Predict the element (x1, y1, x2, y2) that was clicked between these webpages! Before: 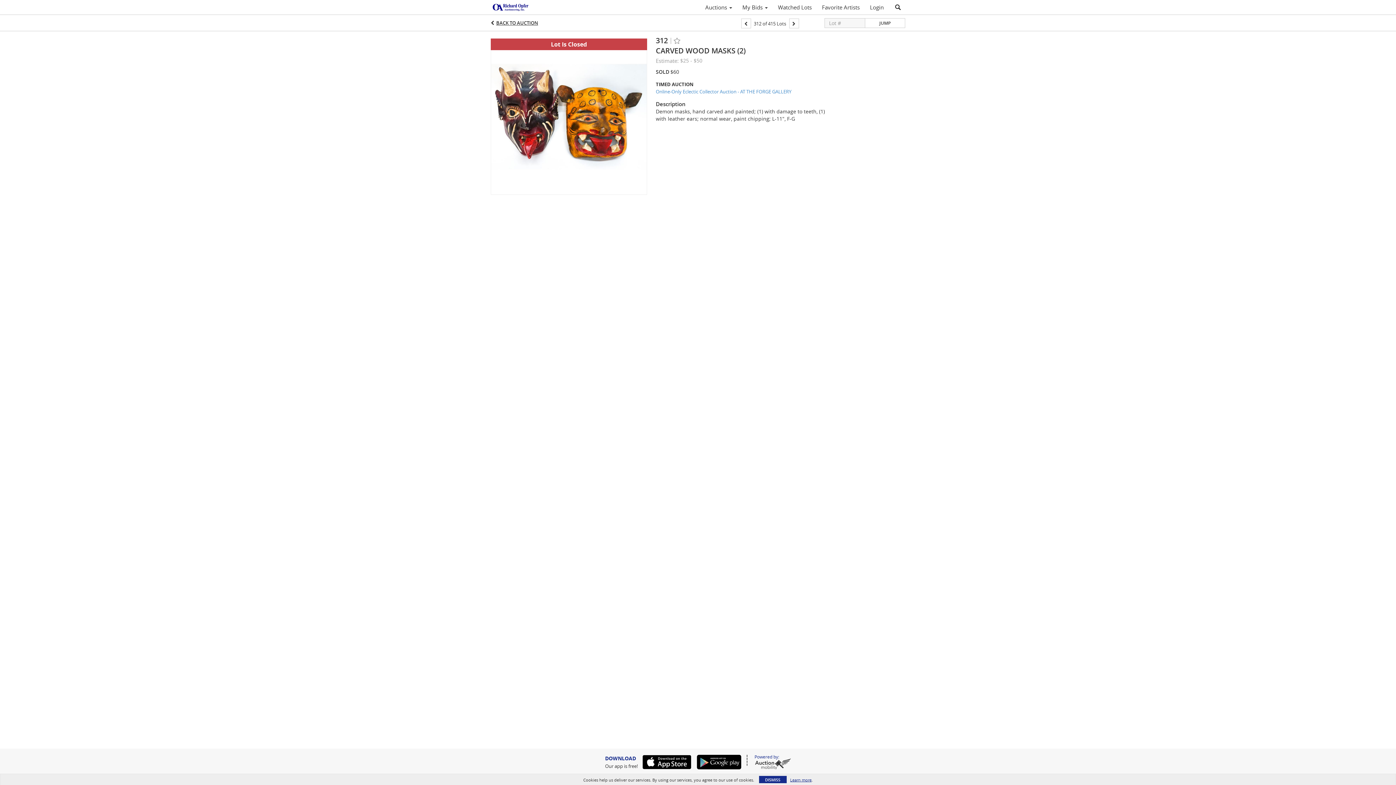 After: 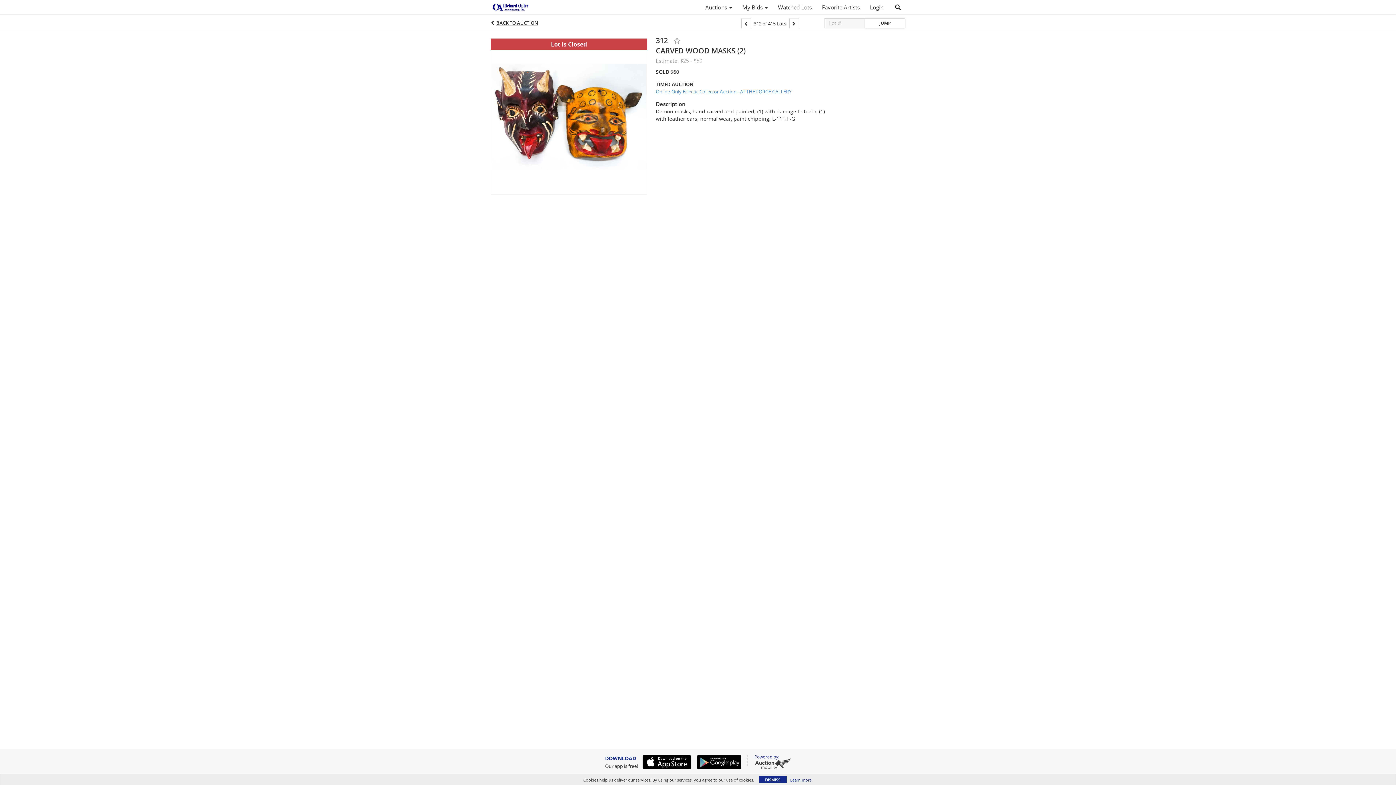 Action: label: JUMP bbox: (865, 18, 905, 28)